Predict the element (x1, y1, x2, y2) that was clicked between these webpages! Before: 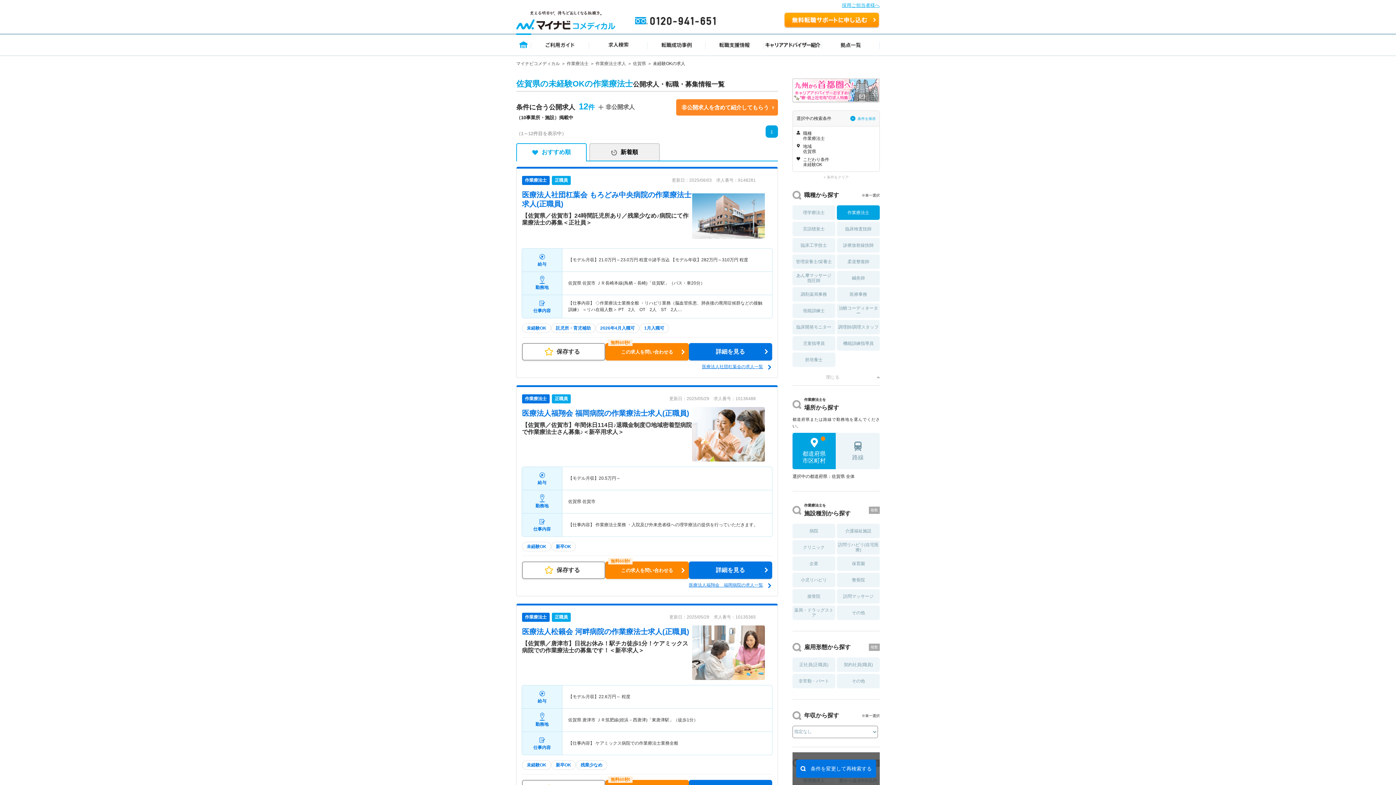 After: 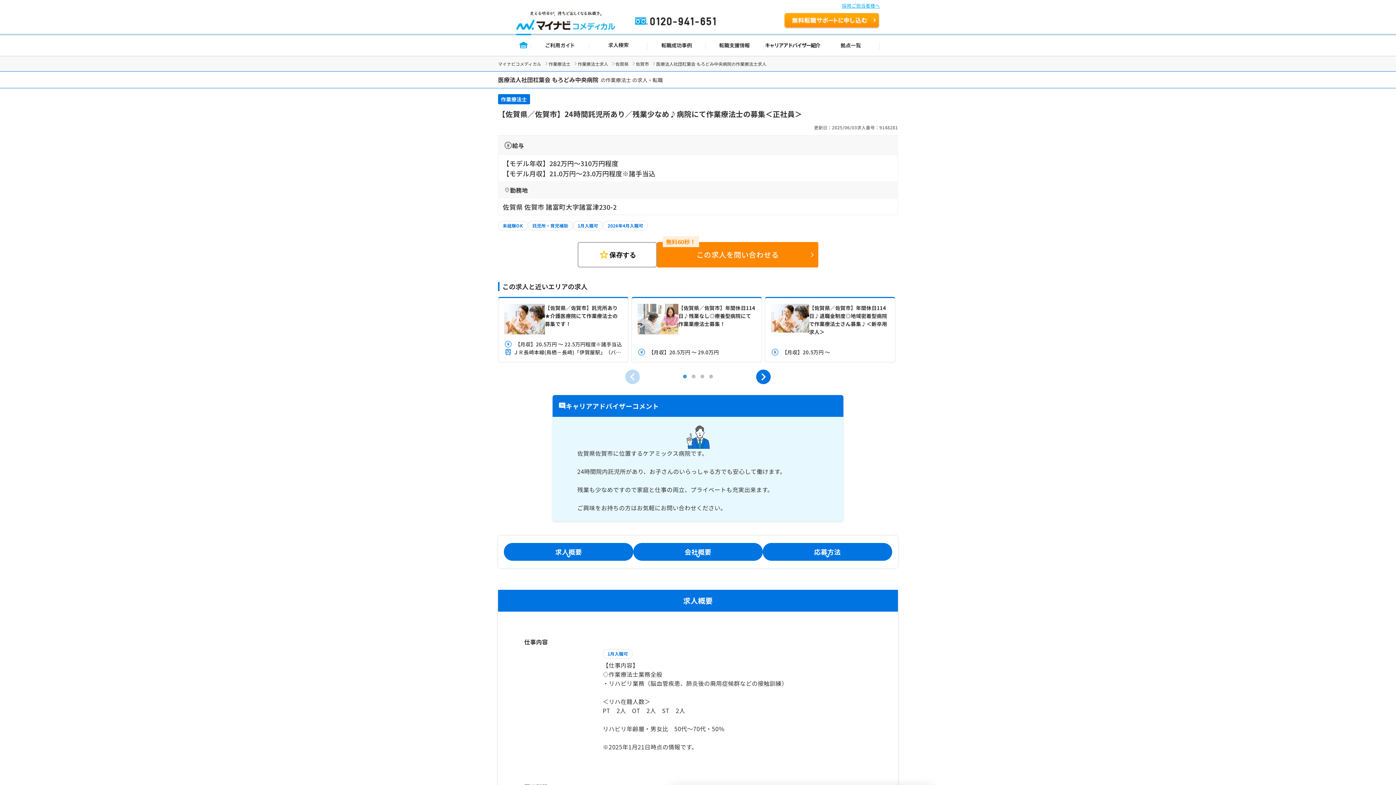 Action: bbox: (688, 343, 772, 360) label: 詳細を見る